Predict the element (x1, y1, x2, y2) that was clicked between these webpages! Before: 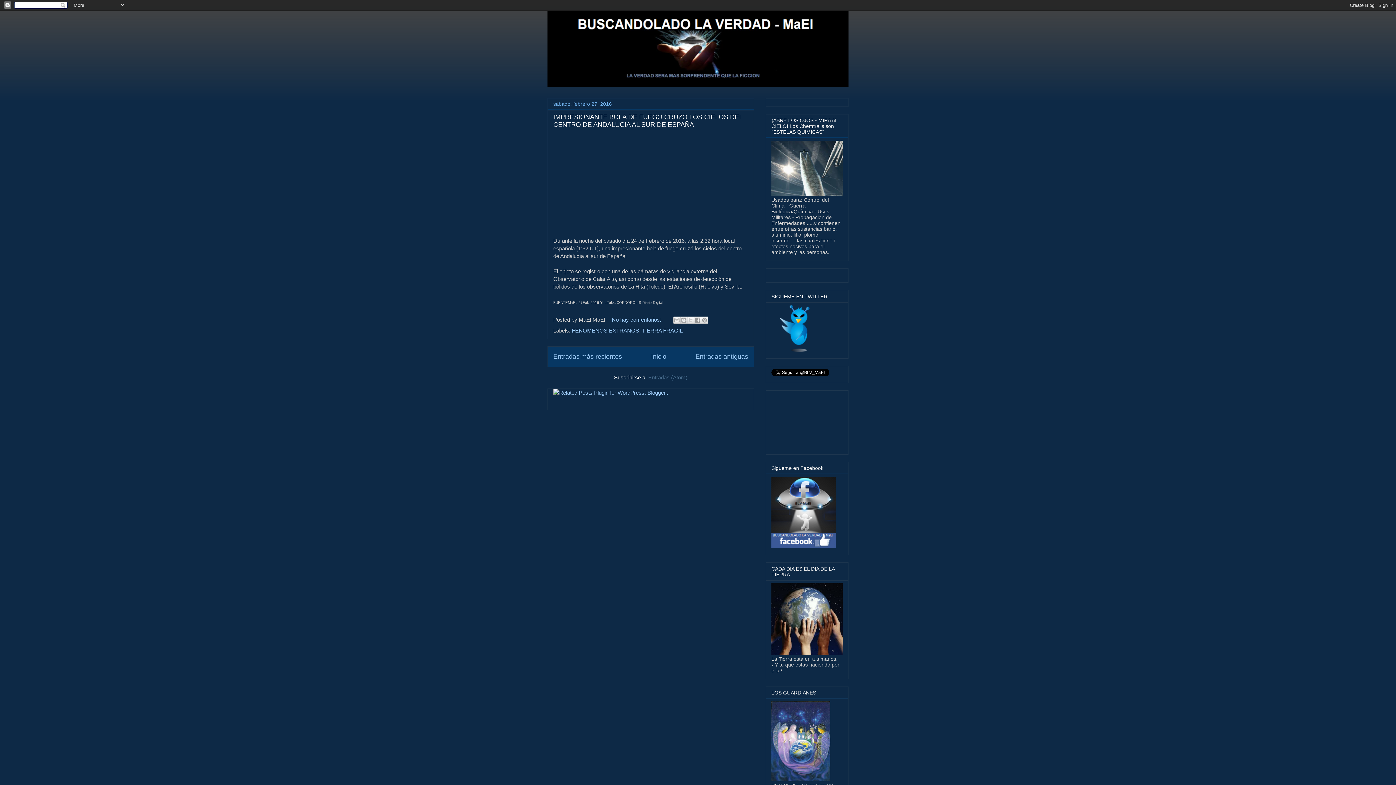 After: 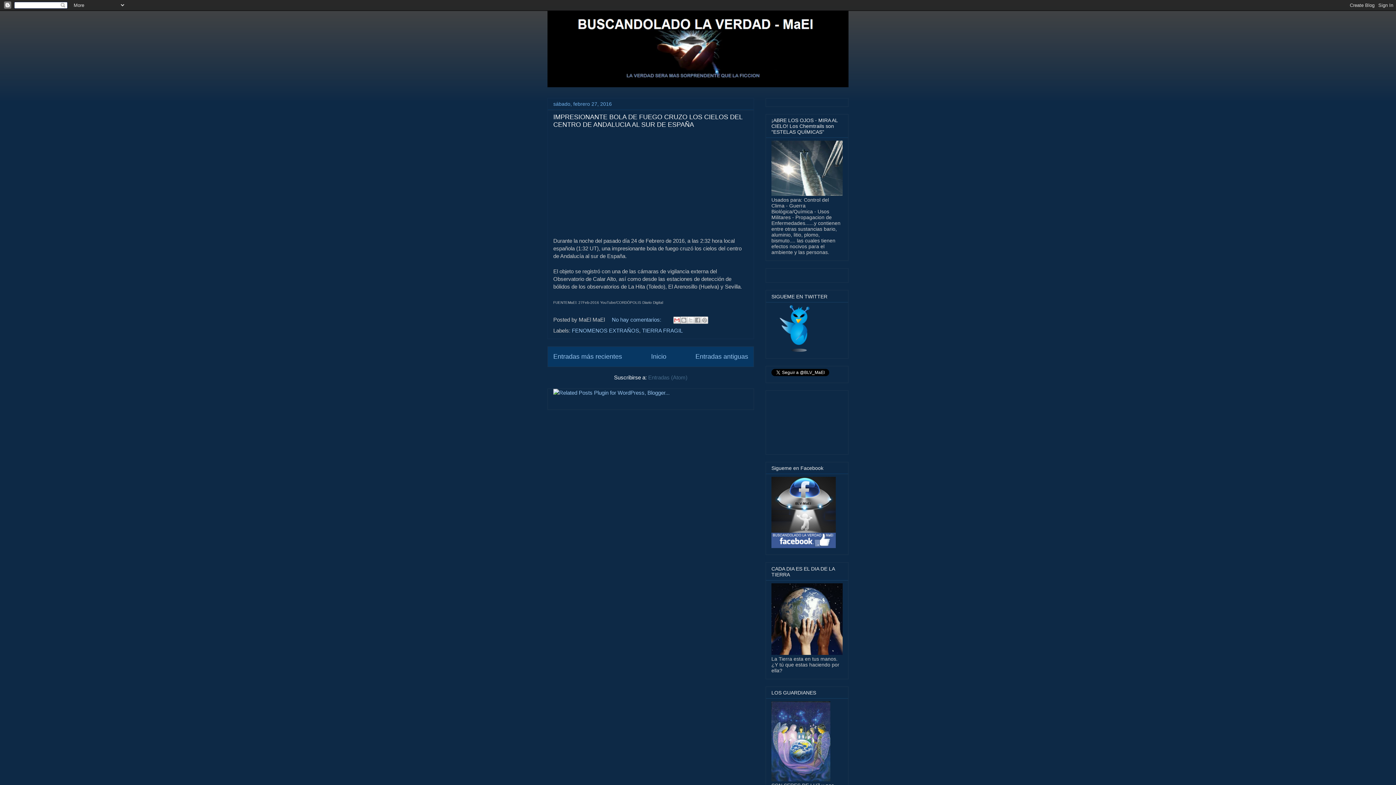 Action: bbox: (673, 316, 680, 324) label: Enviar por correo electrónico